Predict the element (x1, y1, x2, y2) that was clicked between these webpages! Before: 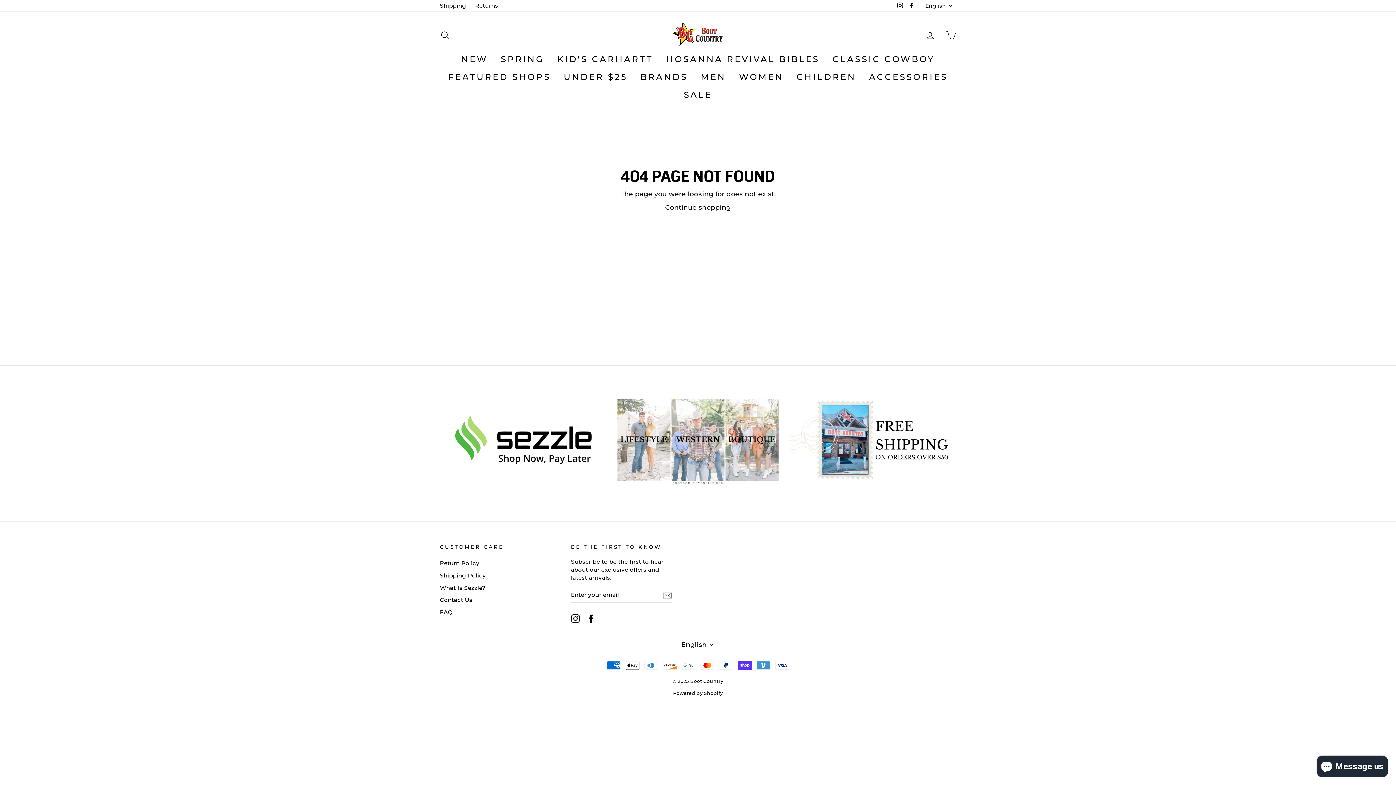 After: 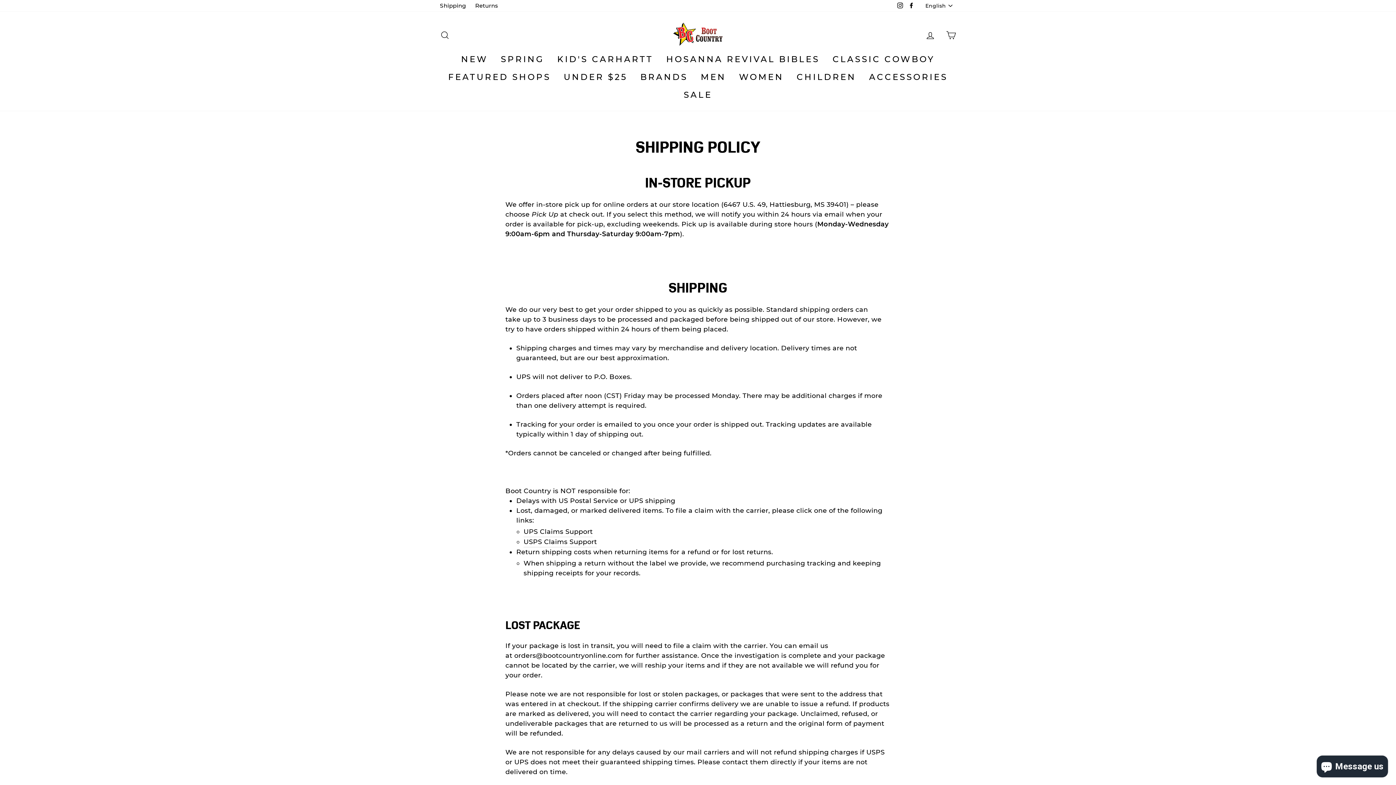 Action: bbox: (789, 393, 956, 486)